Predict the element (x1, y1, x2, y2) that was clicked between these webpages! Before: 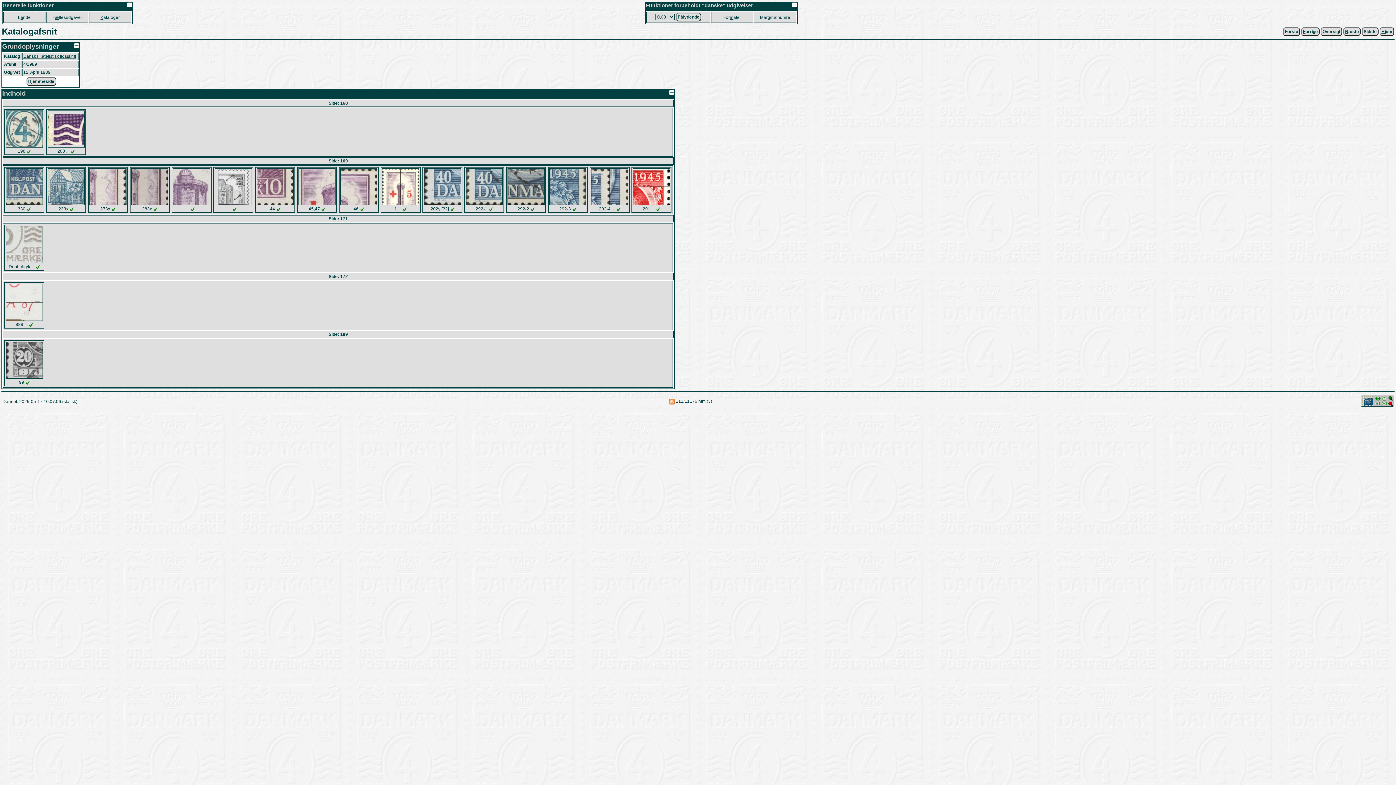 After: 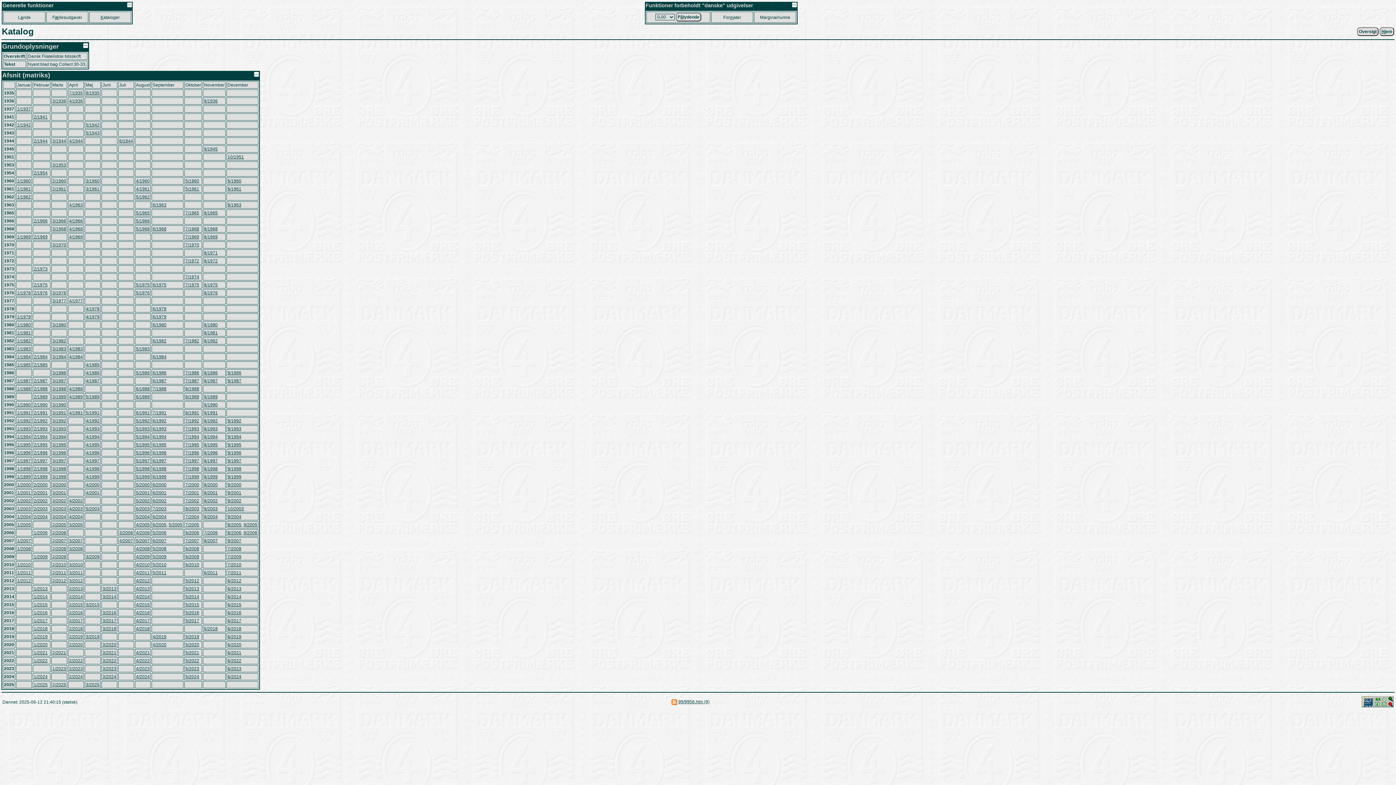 Action: label: Dansk Filatelistisk tidsskrift bbox: (23, 53, 76, 58)